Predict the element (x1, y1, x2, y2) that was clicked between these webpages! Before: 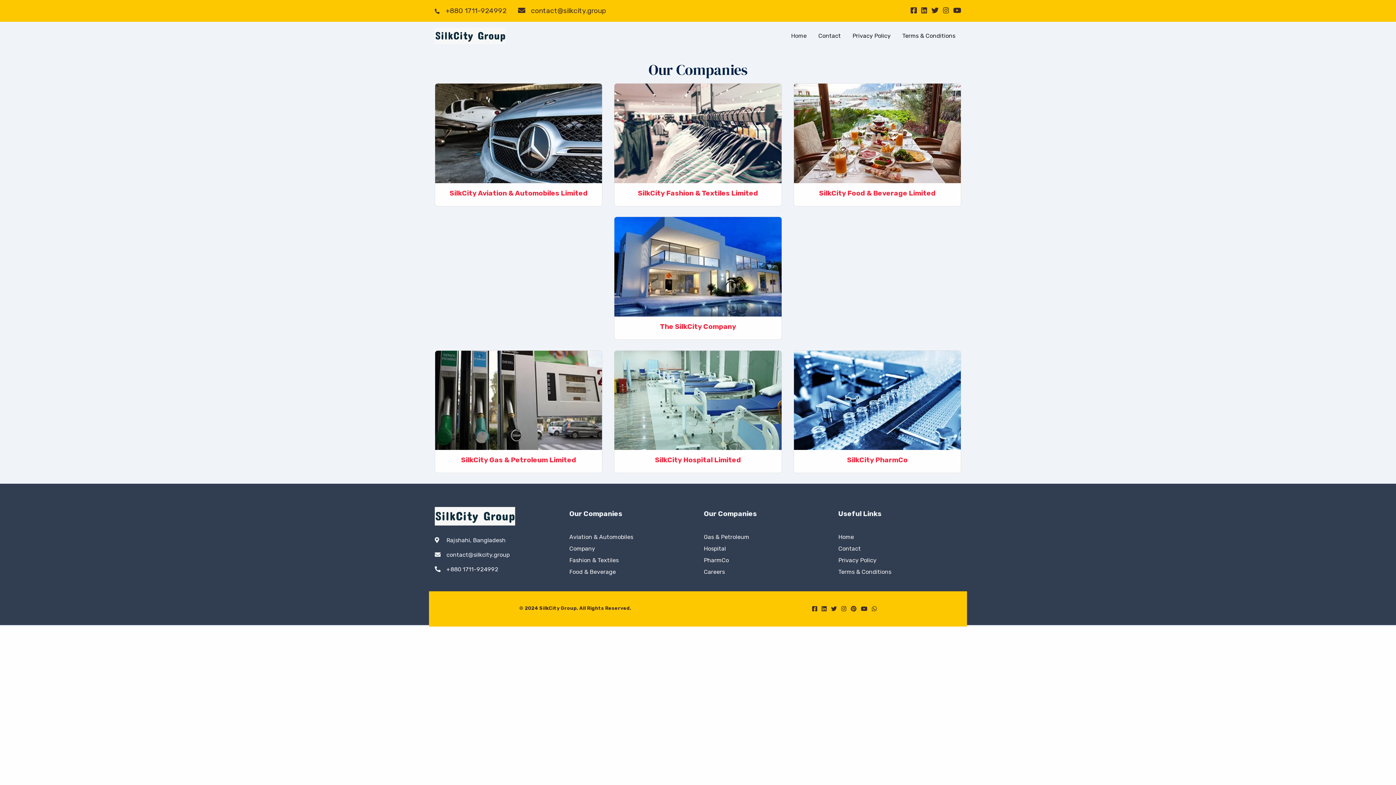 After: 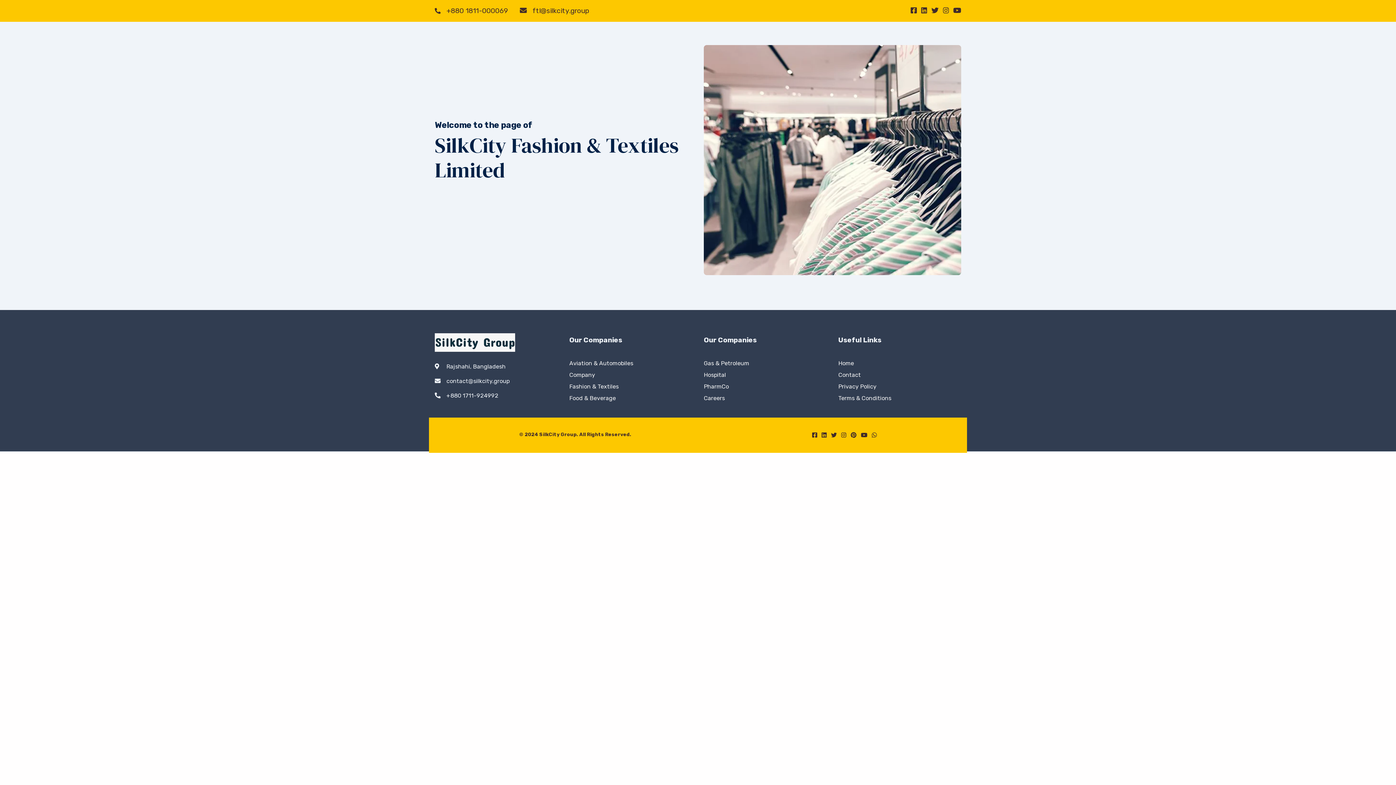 Action: label: Fashion & Textiles bbox: (569, 556, 618, 563)